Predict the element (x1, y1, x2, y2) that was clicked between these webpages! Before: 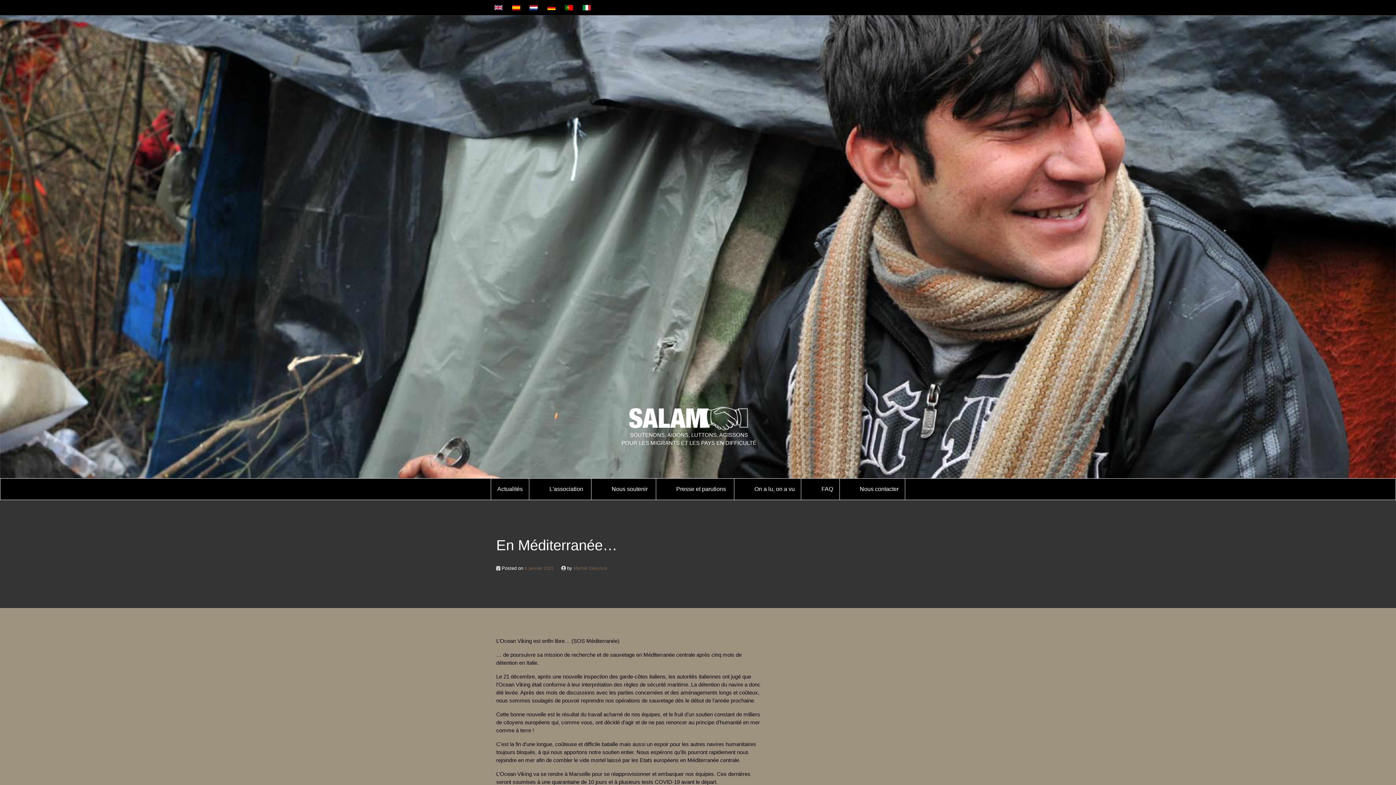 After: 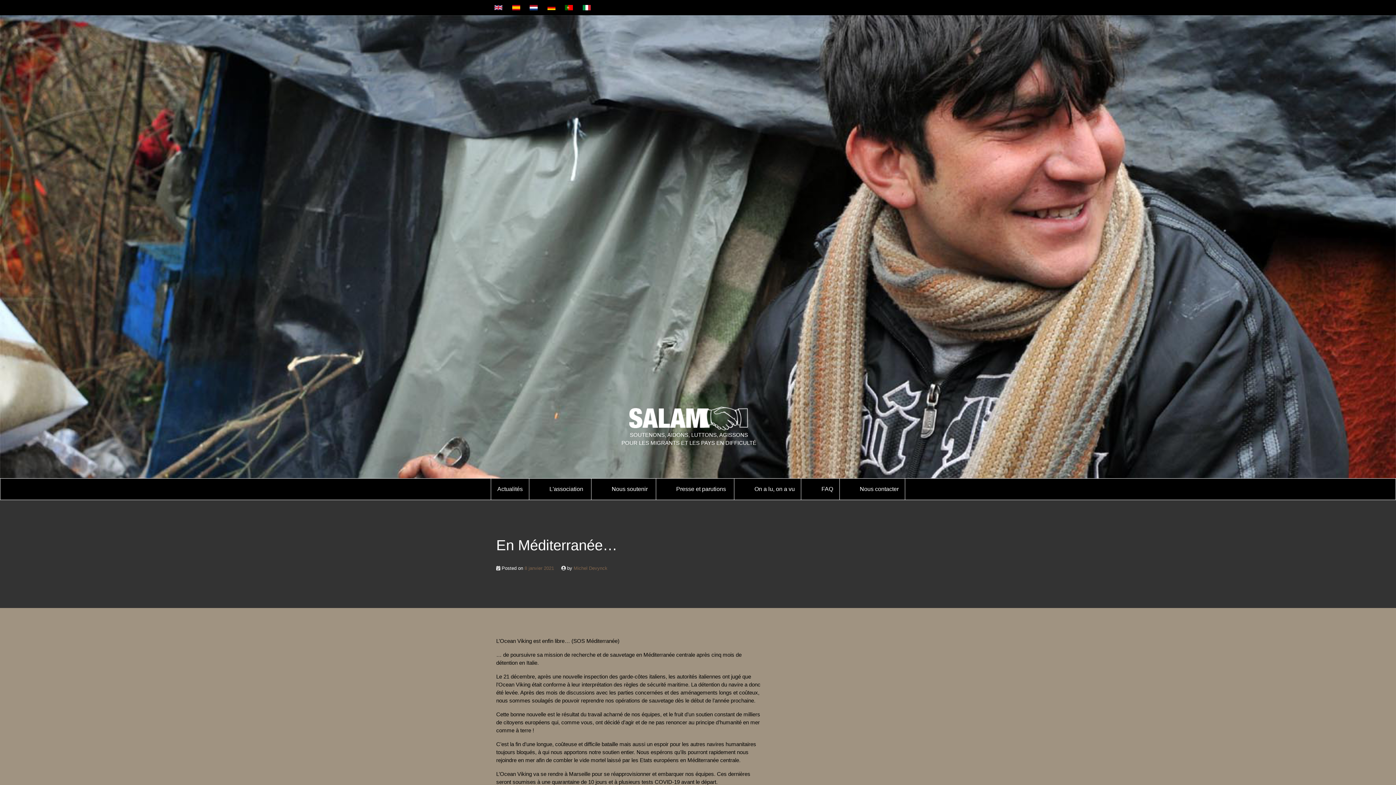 Action: bbox: (524, 565, 554, 571) label: 8 janvier 2021